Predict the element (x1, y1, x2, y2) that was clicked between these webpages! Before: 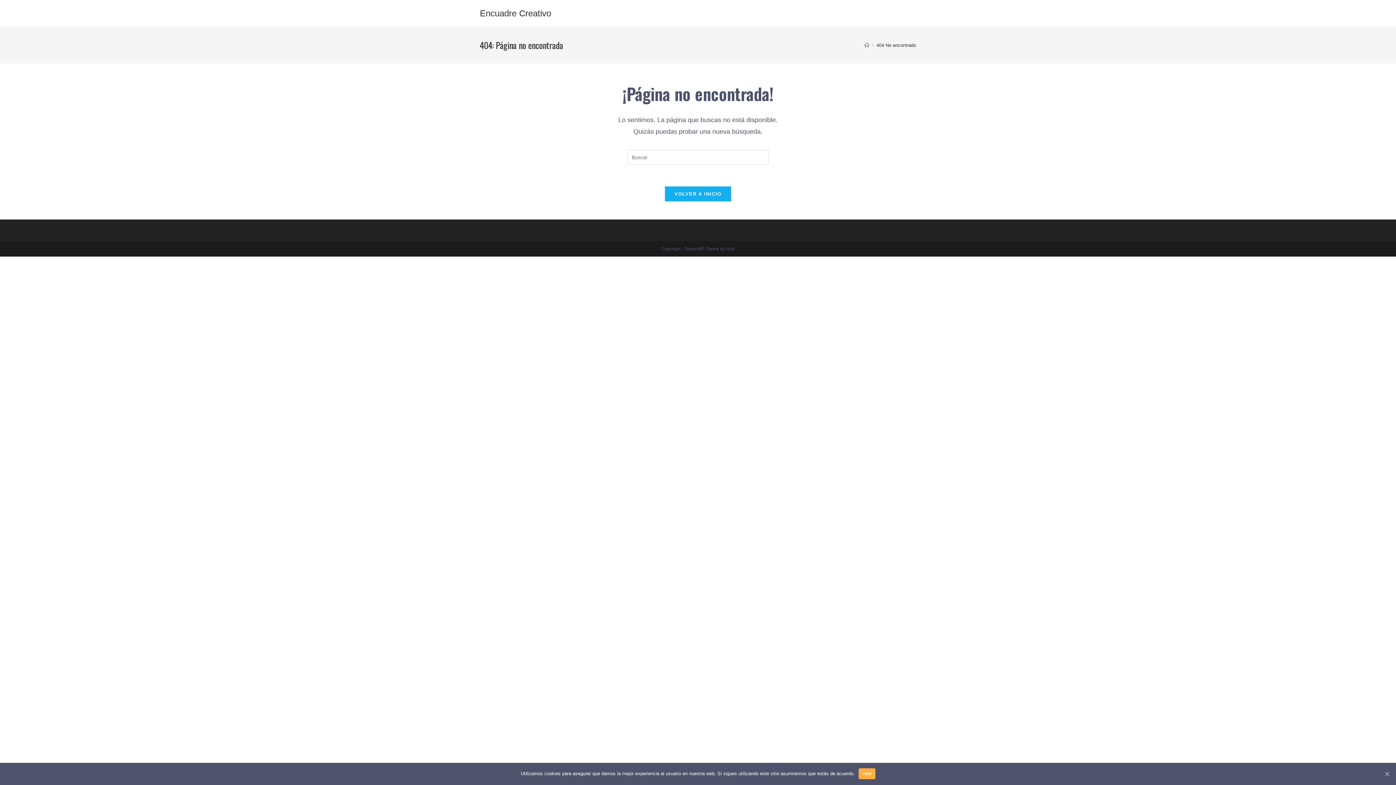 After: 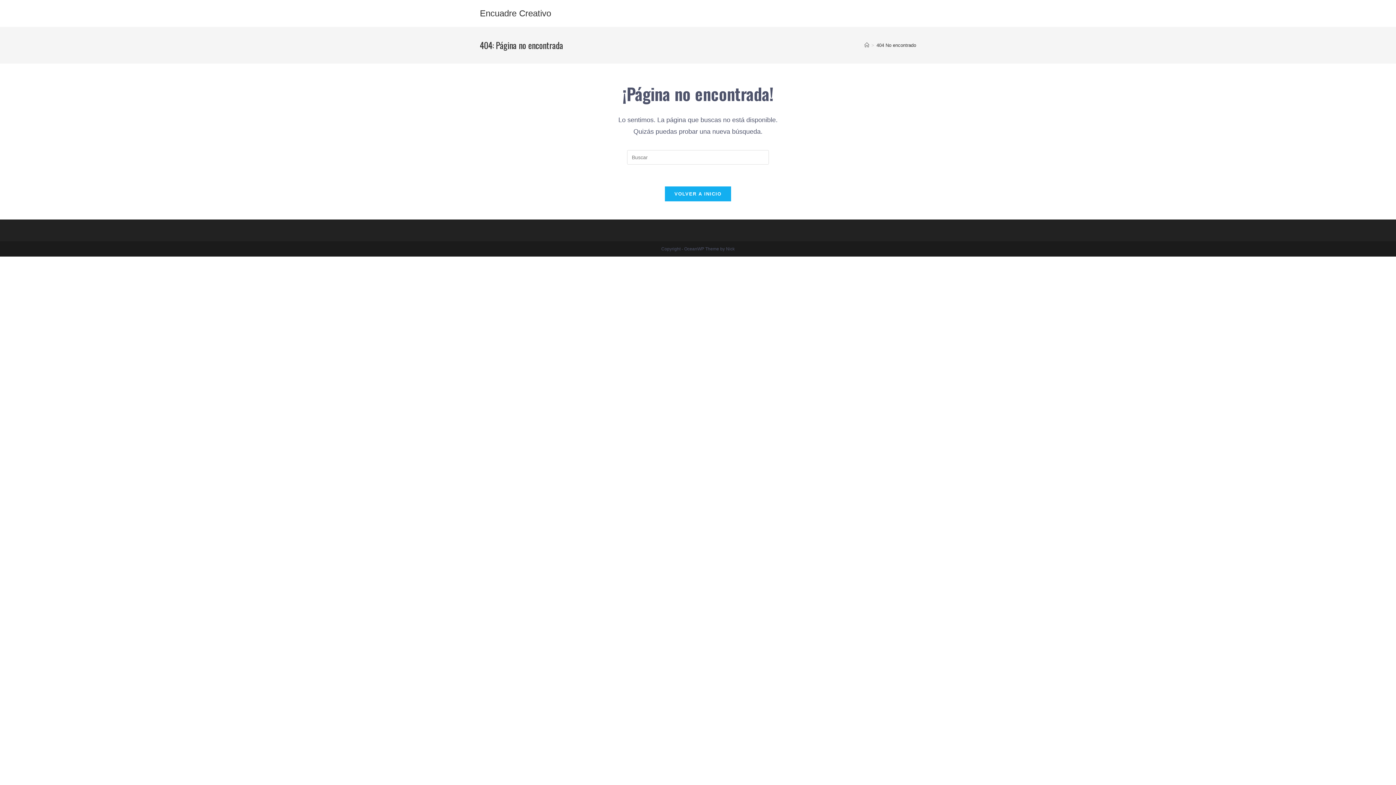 Action: bbox: (1383, 770, 1390, 777) label: Vale